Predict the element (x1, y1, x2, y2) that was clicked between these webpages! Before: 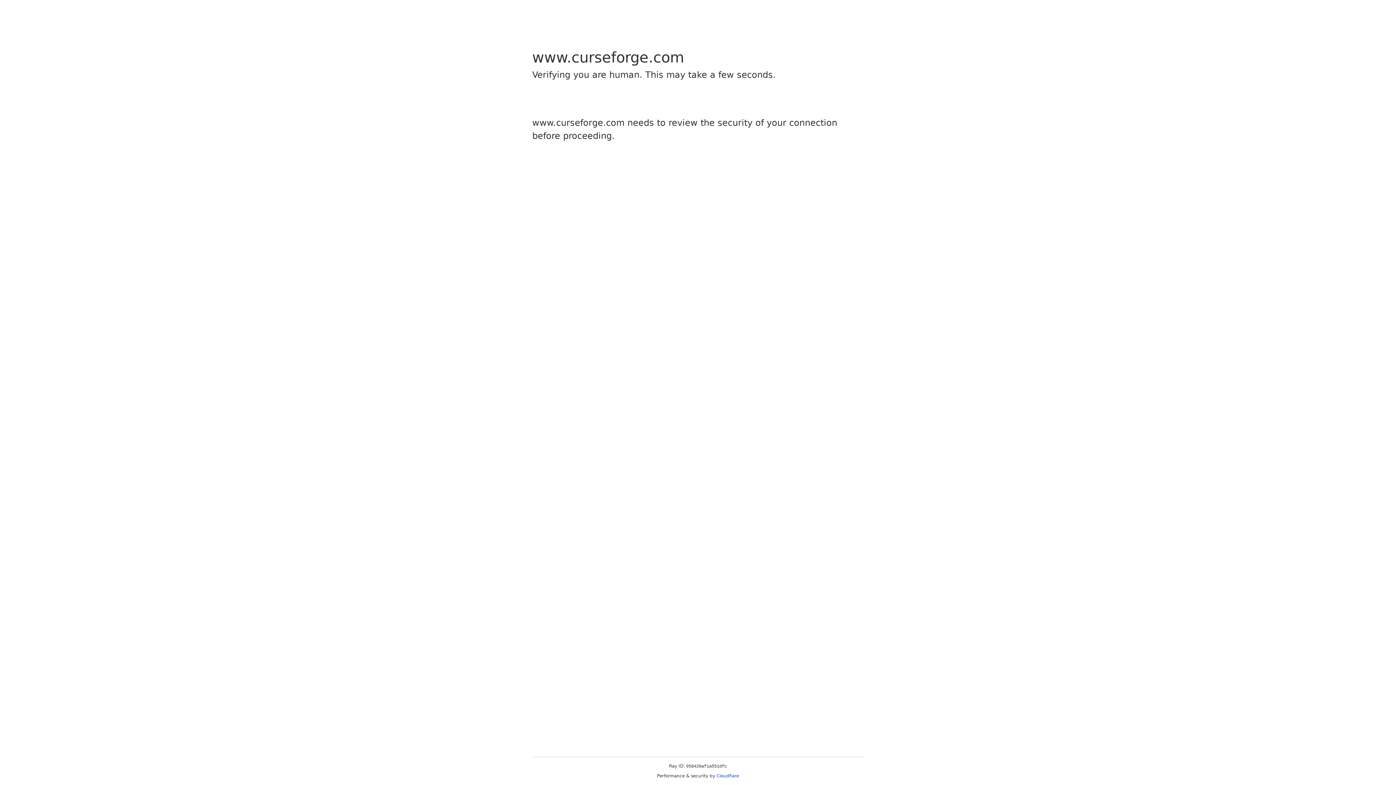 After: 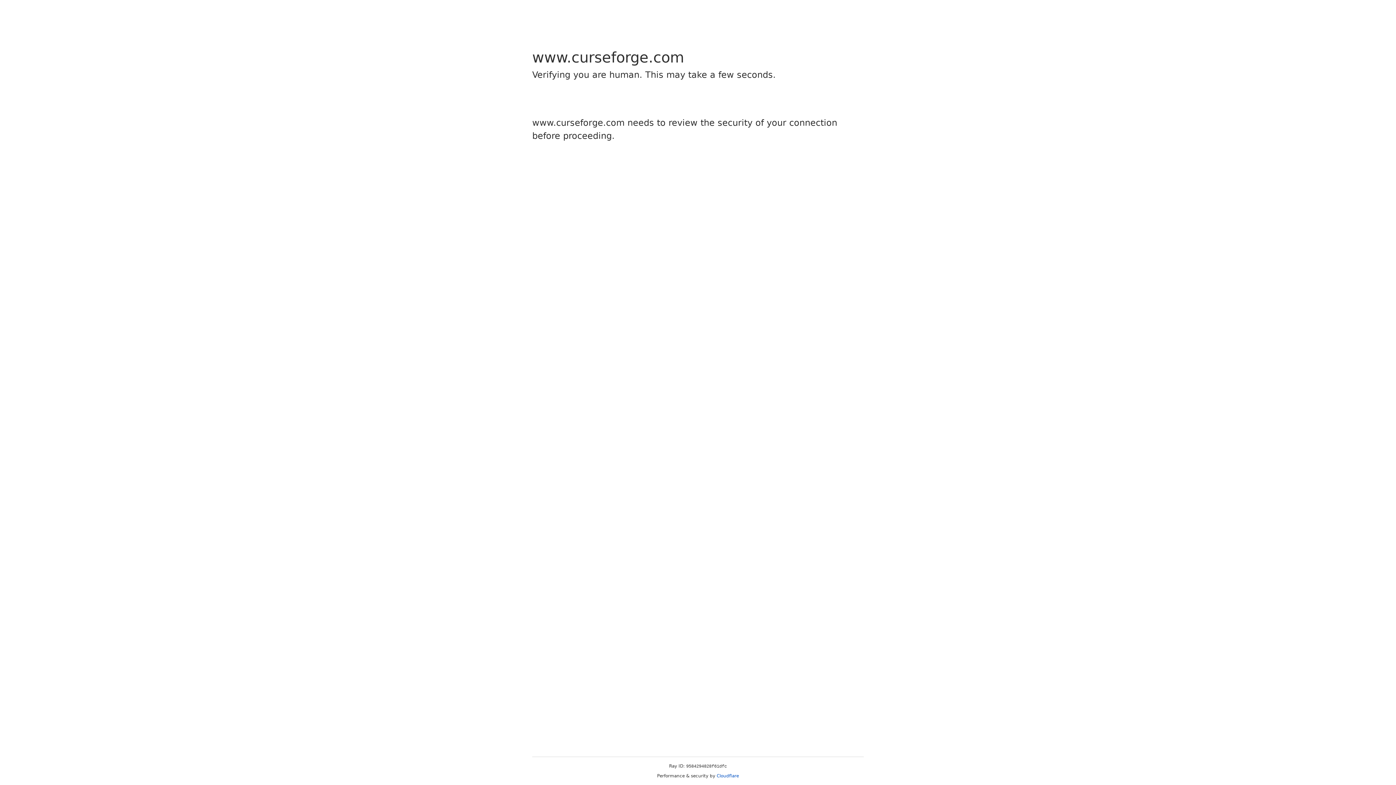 Action: bbox: (716, 773, 739, 778) label: Cloudflare